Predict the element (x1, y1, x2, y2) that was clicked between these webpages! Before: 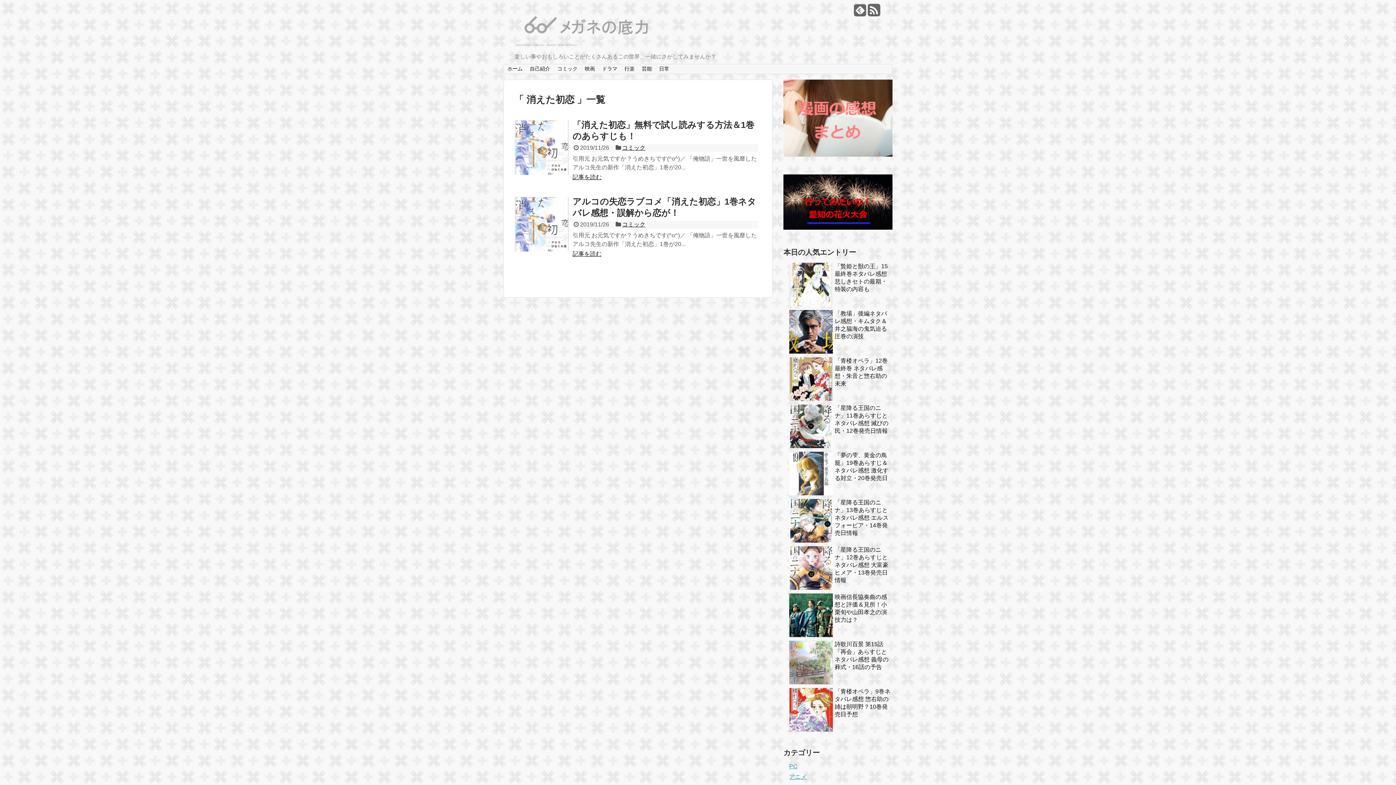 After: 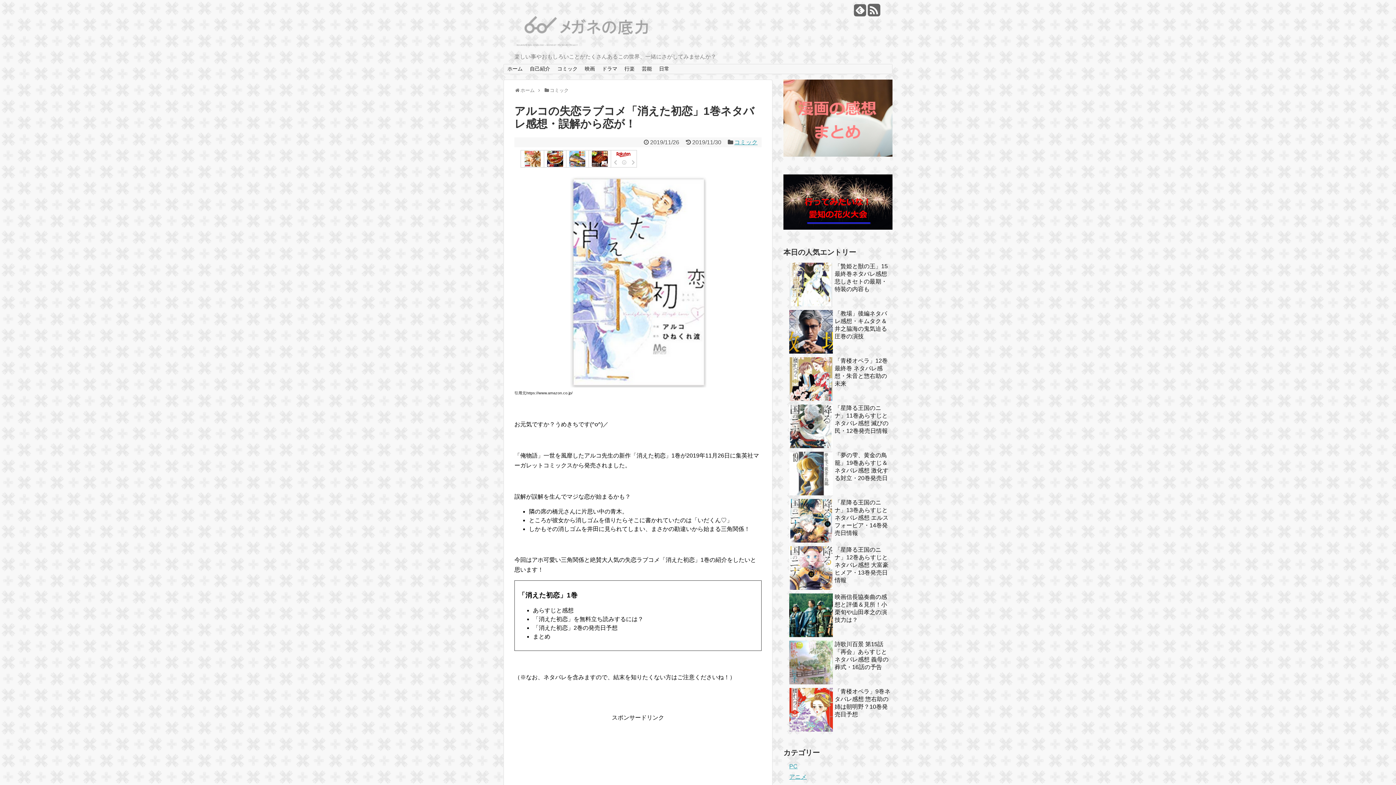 Action: bbox: (514, 197, 569, 267)